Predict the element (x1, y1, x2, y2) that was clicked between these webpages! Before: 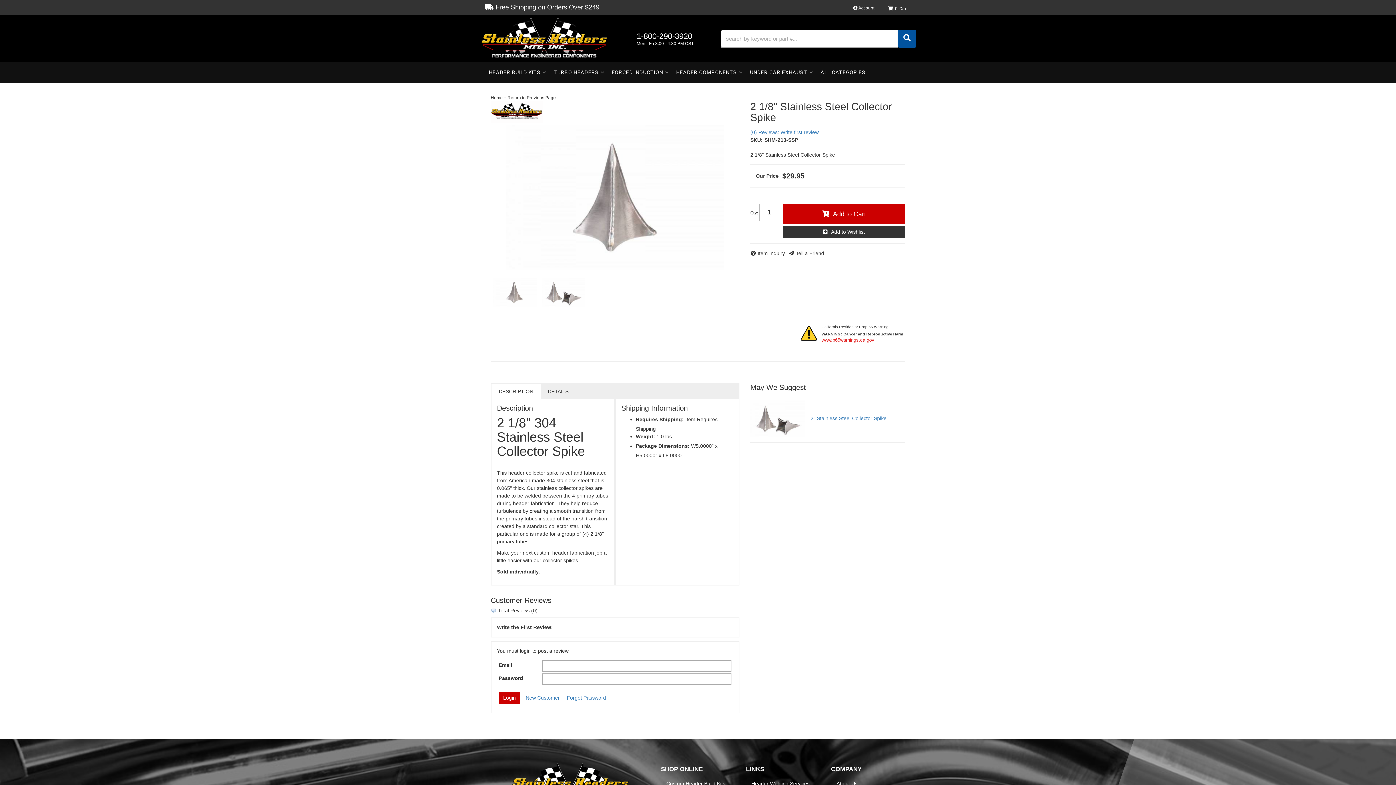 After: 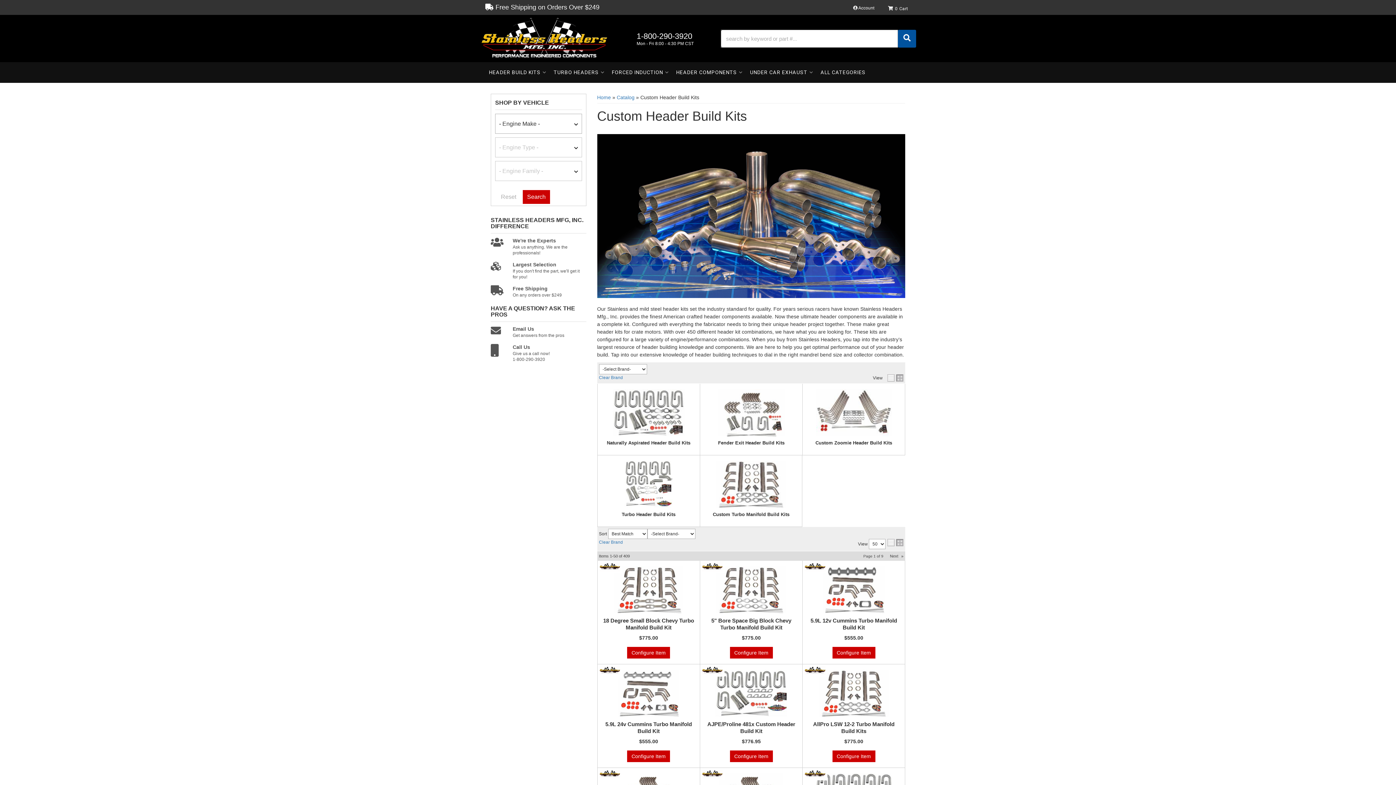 Action: label: Custom Header Build Kits bbox: (666, 780, 735, 788)